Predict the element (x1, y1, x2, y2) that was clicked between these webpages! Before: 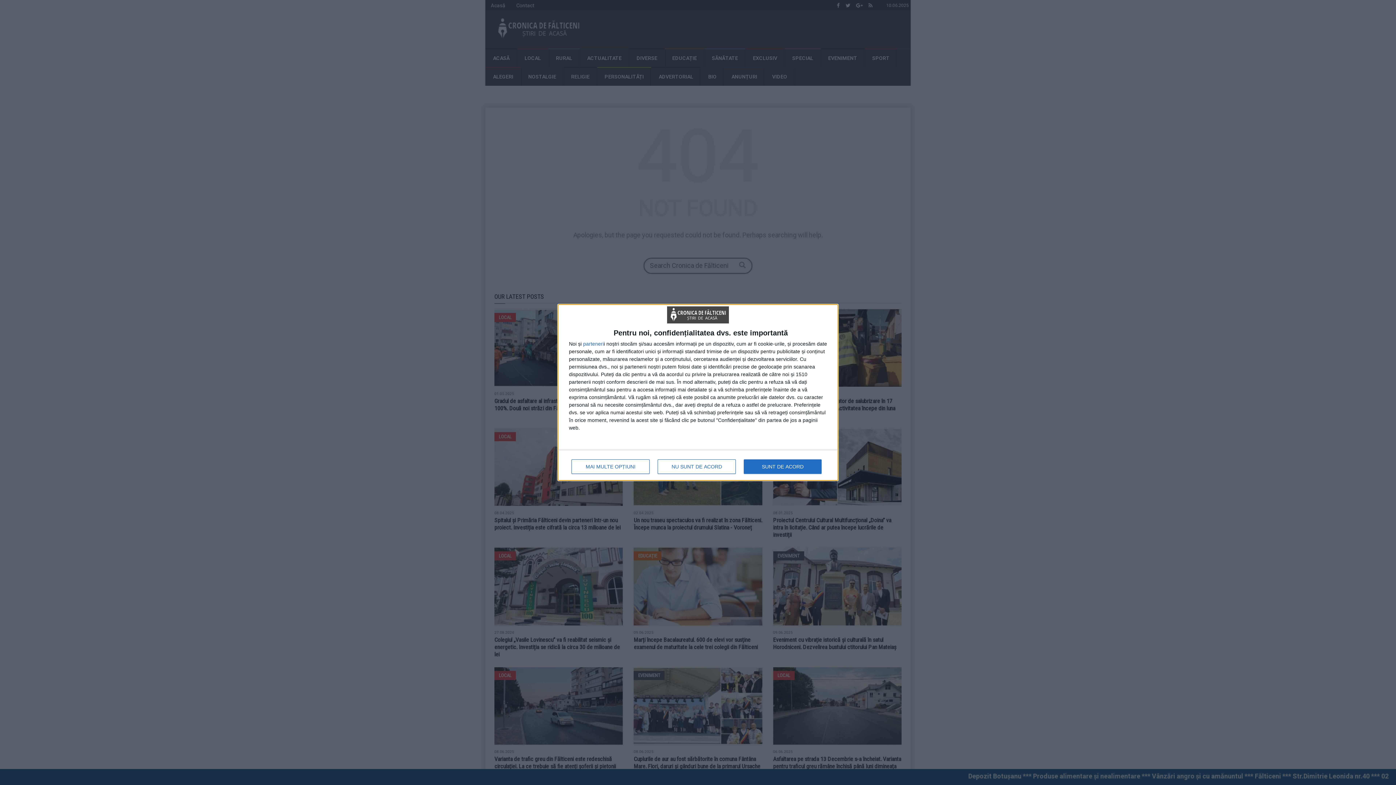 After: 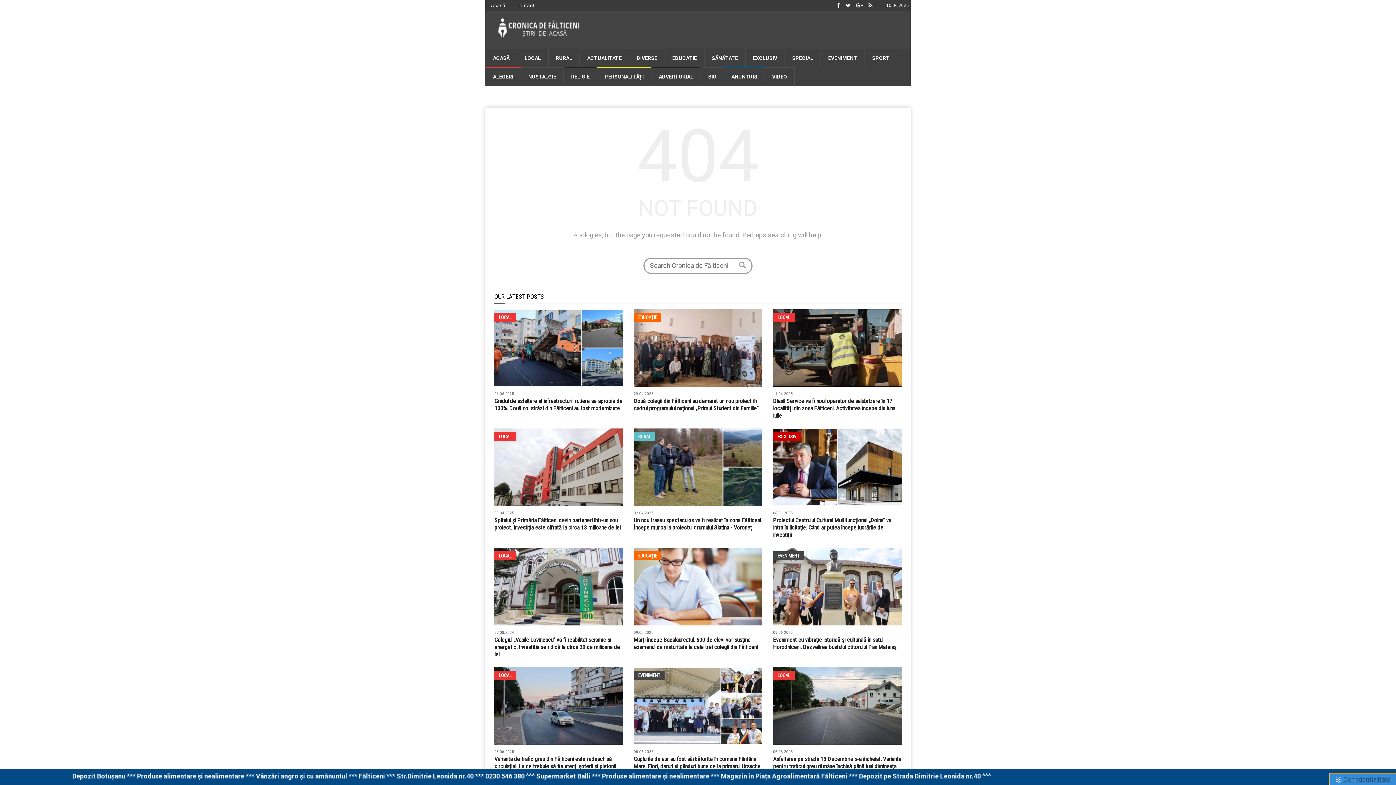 Action: bbox: (657, 459, 736, 474) label: NU SUNT DE ACORD